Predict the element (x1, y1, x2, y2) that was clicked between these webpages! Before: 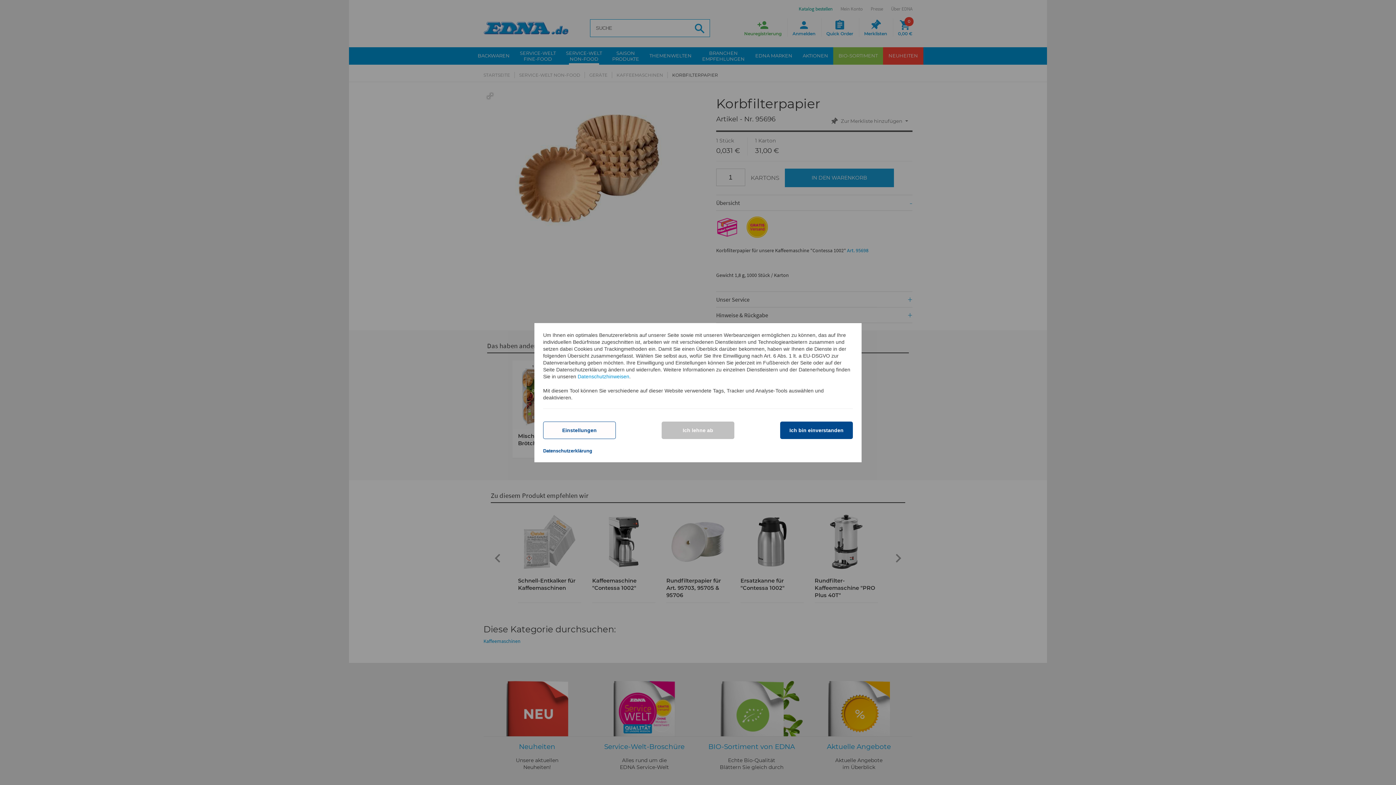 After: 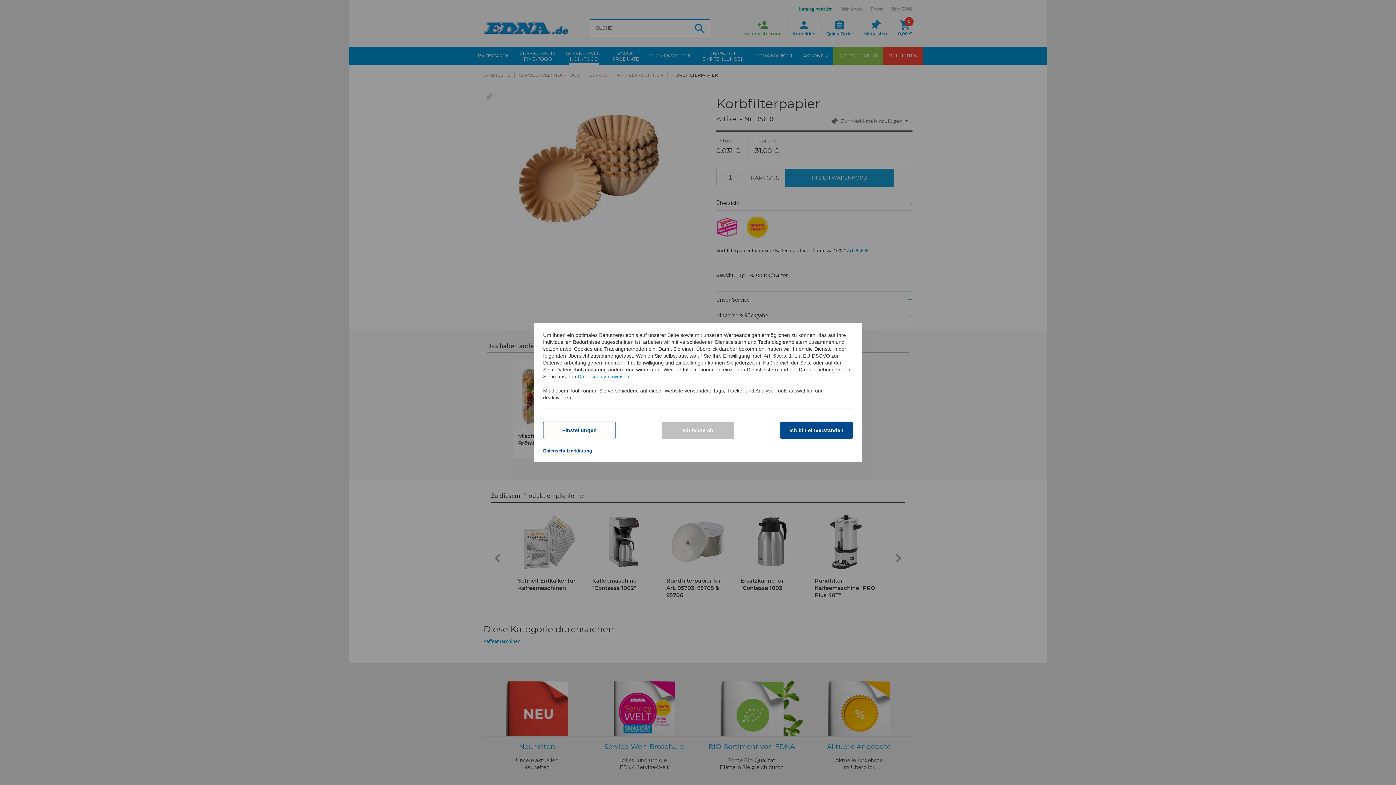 Action: label: Datenschutzhinweisen bbox: (577, 373, 629, 379)